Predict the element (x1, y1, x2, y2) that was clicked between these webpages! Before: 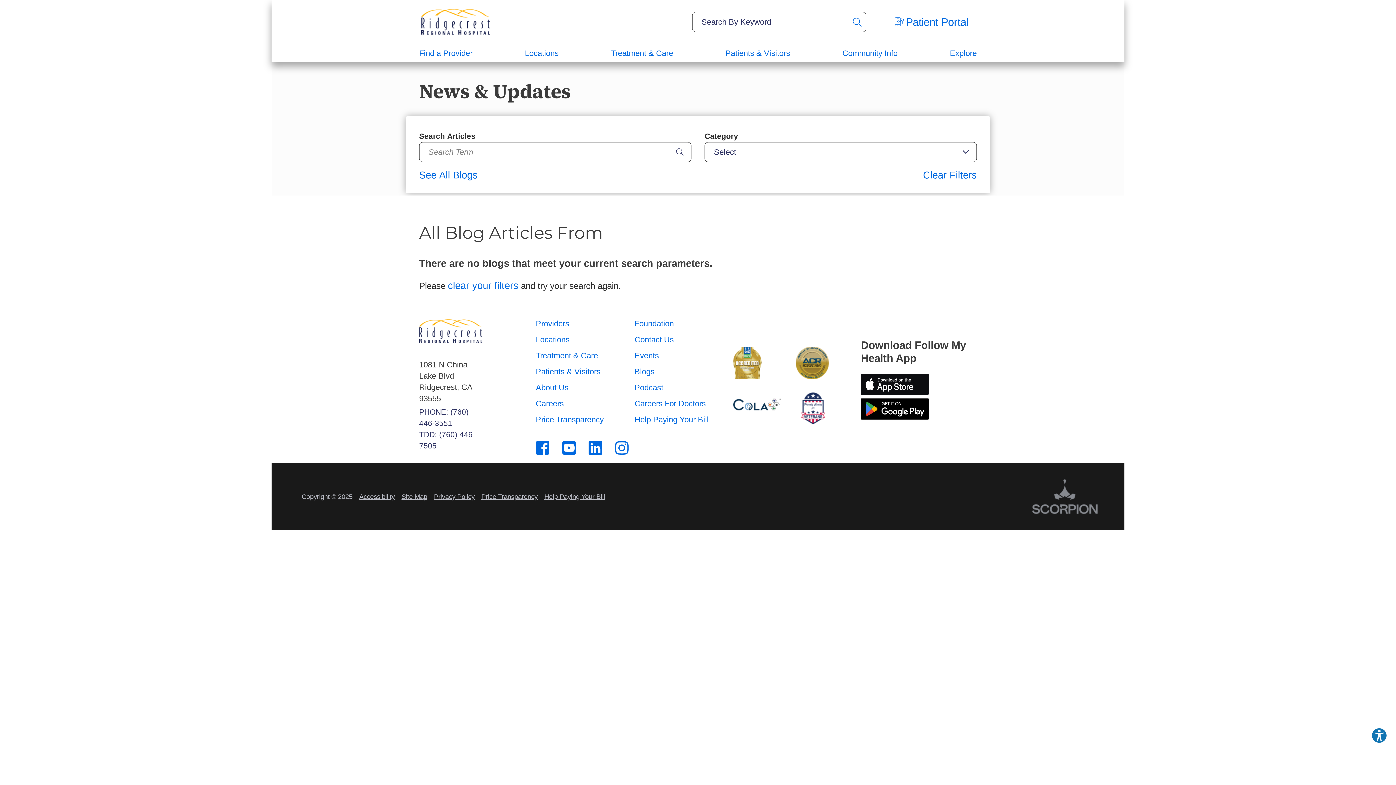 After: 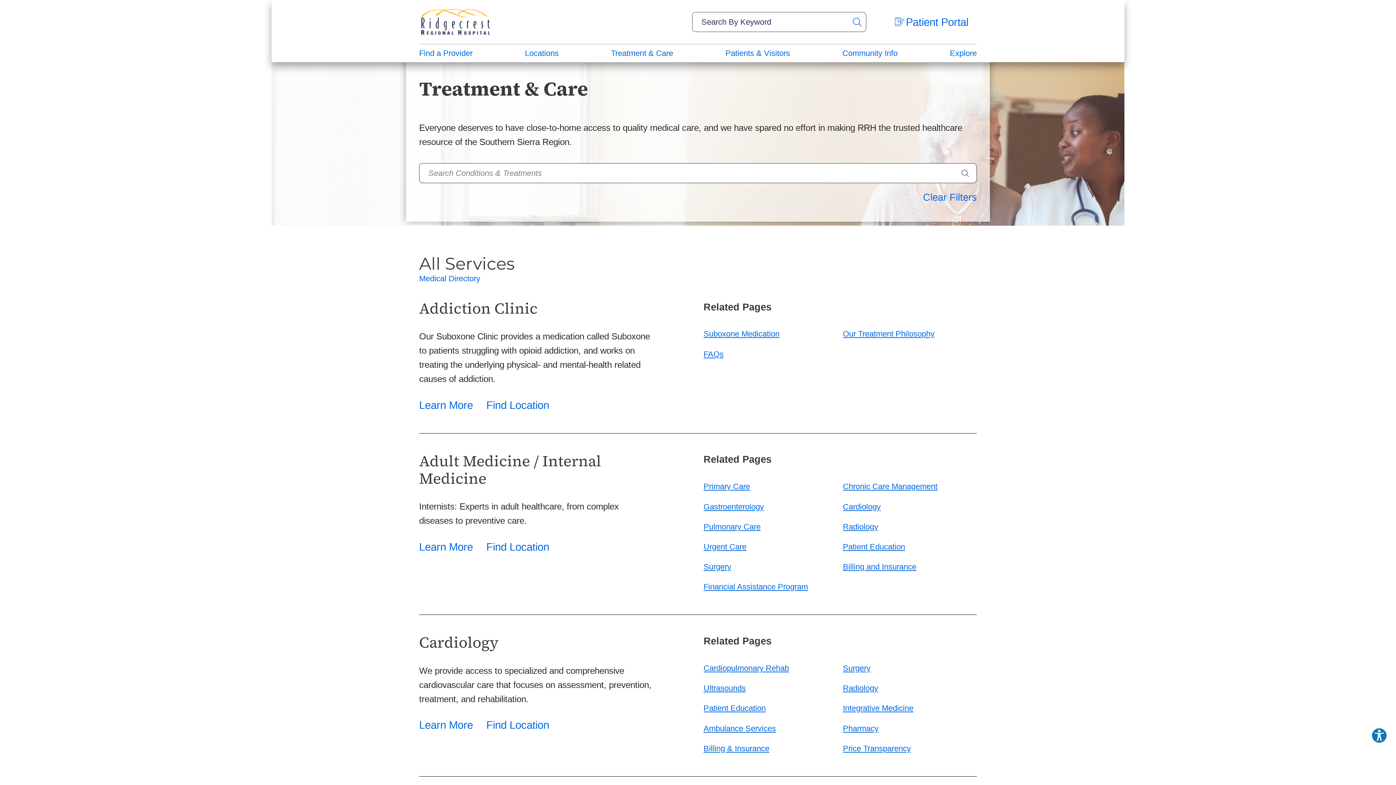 Action: bbox: (535, 348, 634, 364) label: Treatment & Care